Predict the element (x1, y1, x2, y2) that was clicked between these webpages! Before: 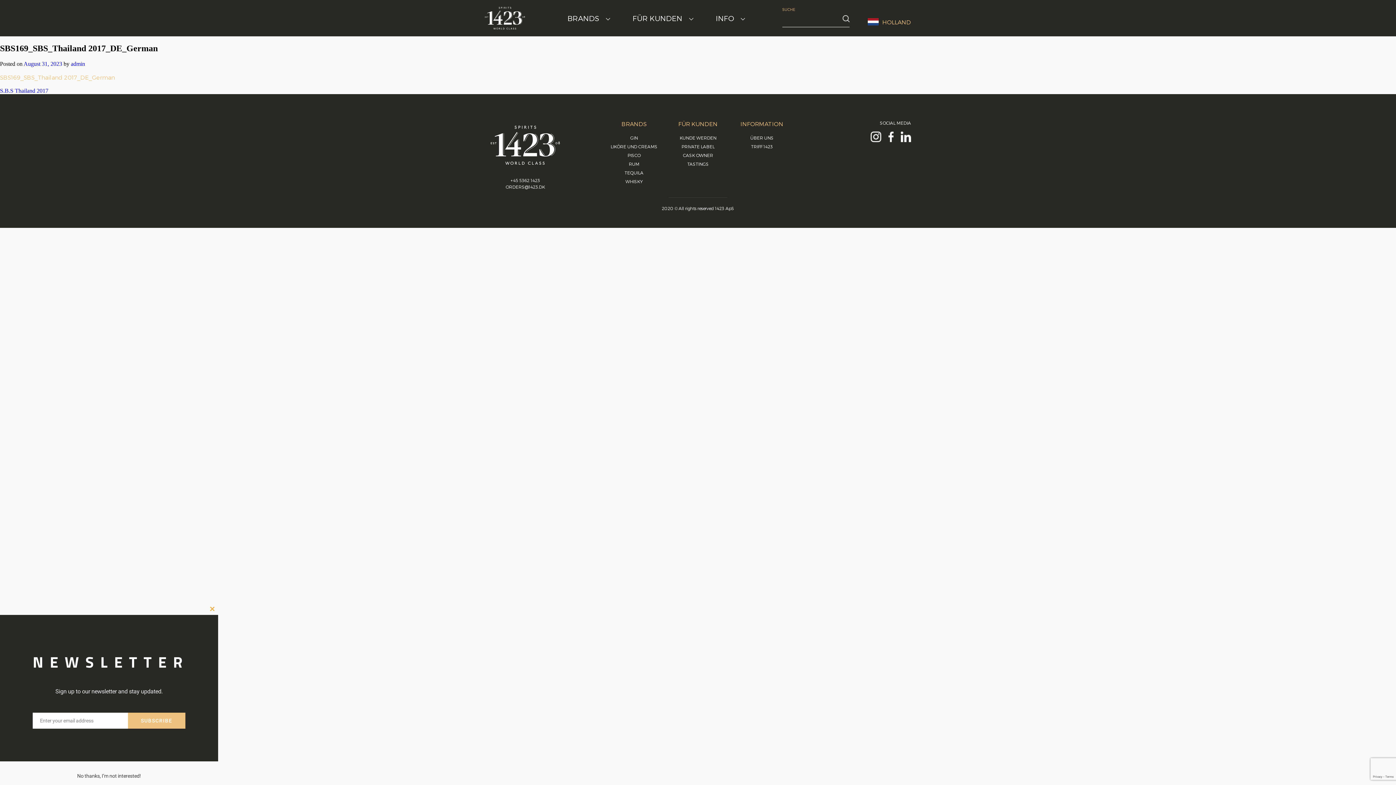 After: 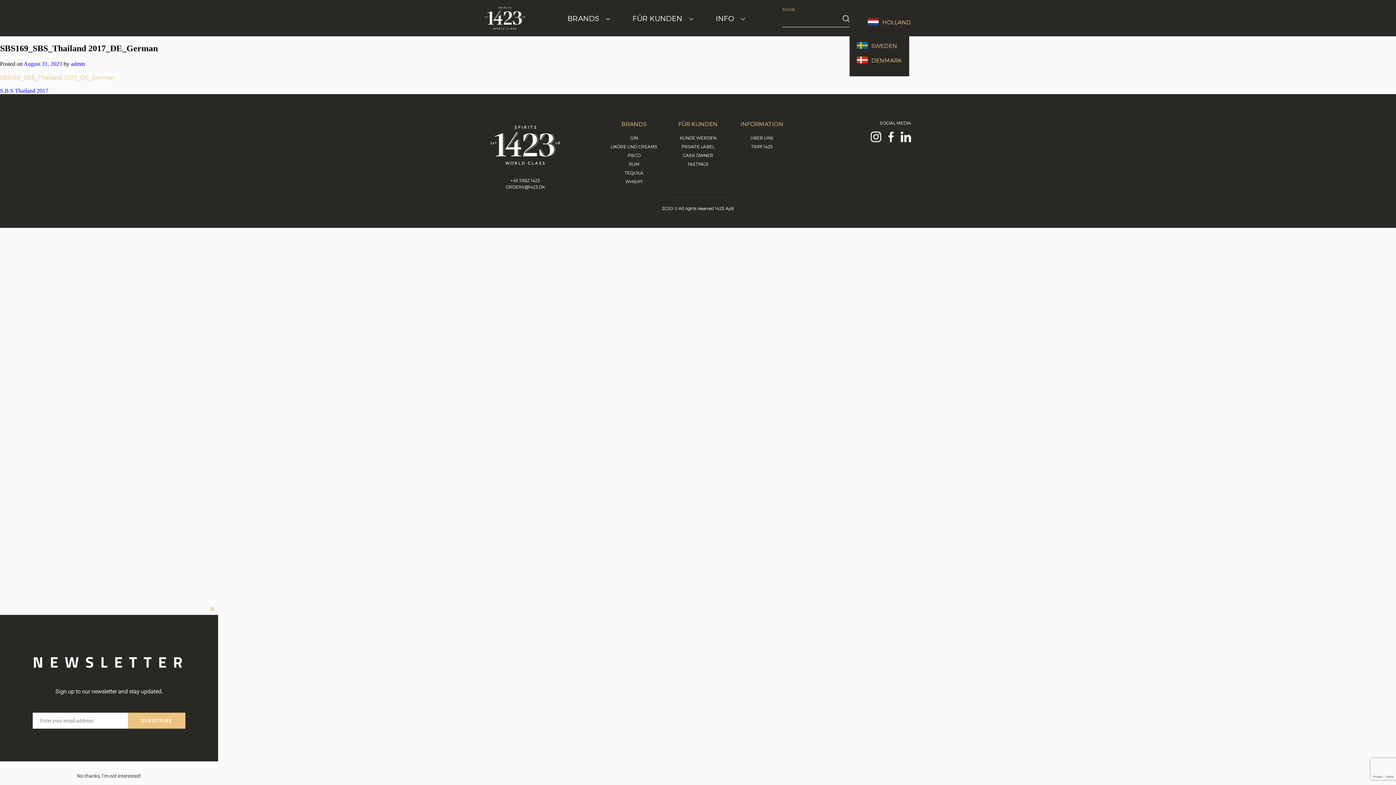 Action: bbox: (868, 16, 911, 27) label: HOLLAND